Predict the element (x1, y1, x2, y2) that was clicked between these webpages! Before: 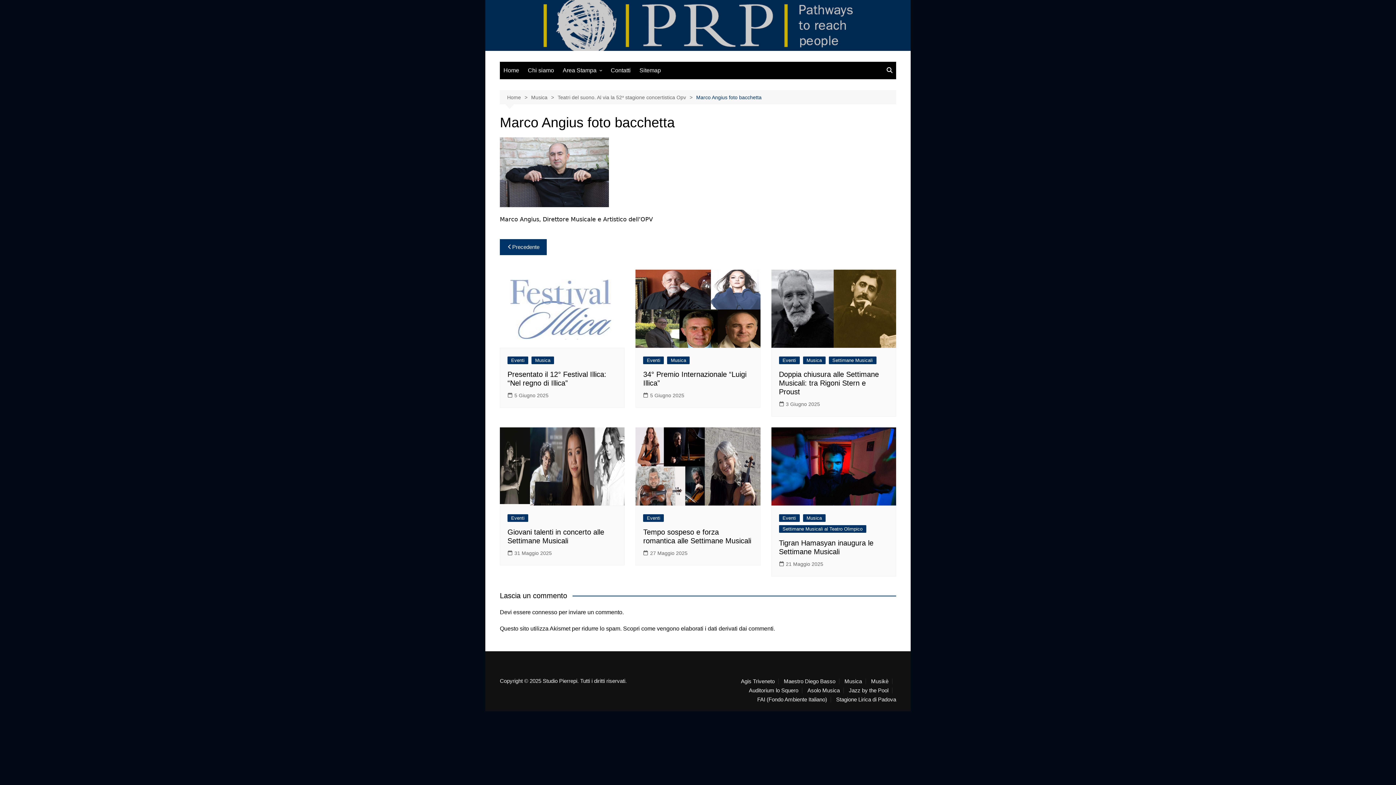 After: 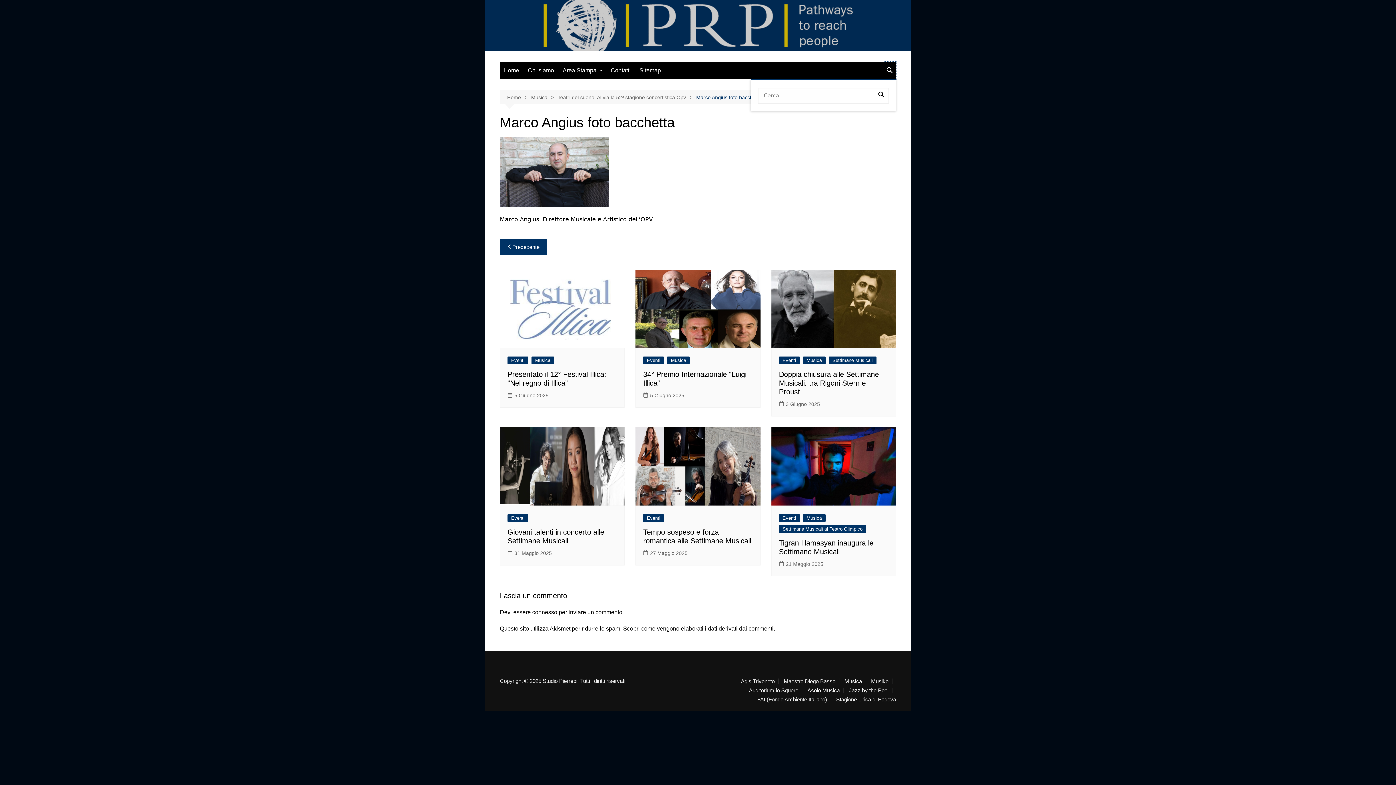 Action: bbox: (883, 61, 896, 80)